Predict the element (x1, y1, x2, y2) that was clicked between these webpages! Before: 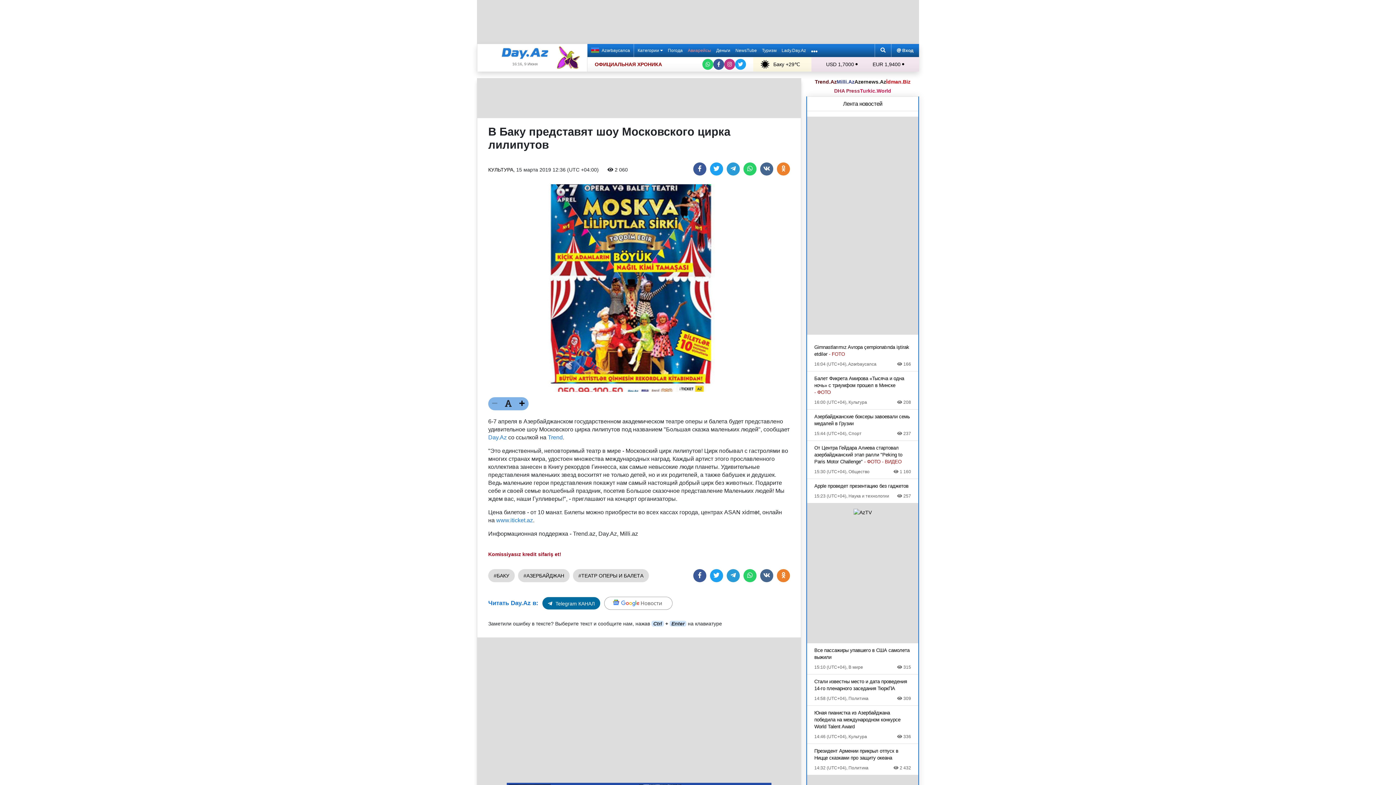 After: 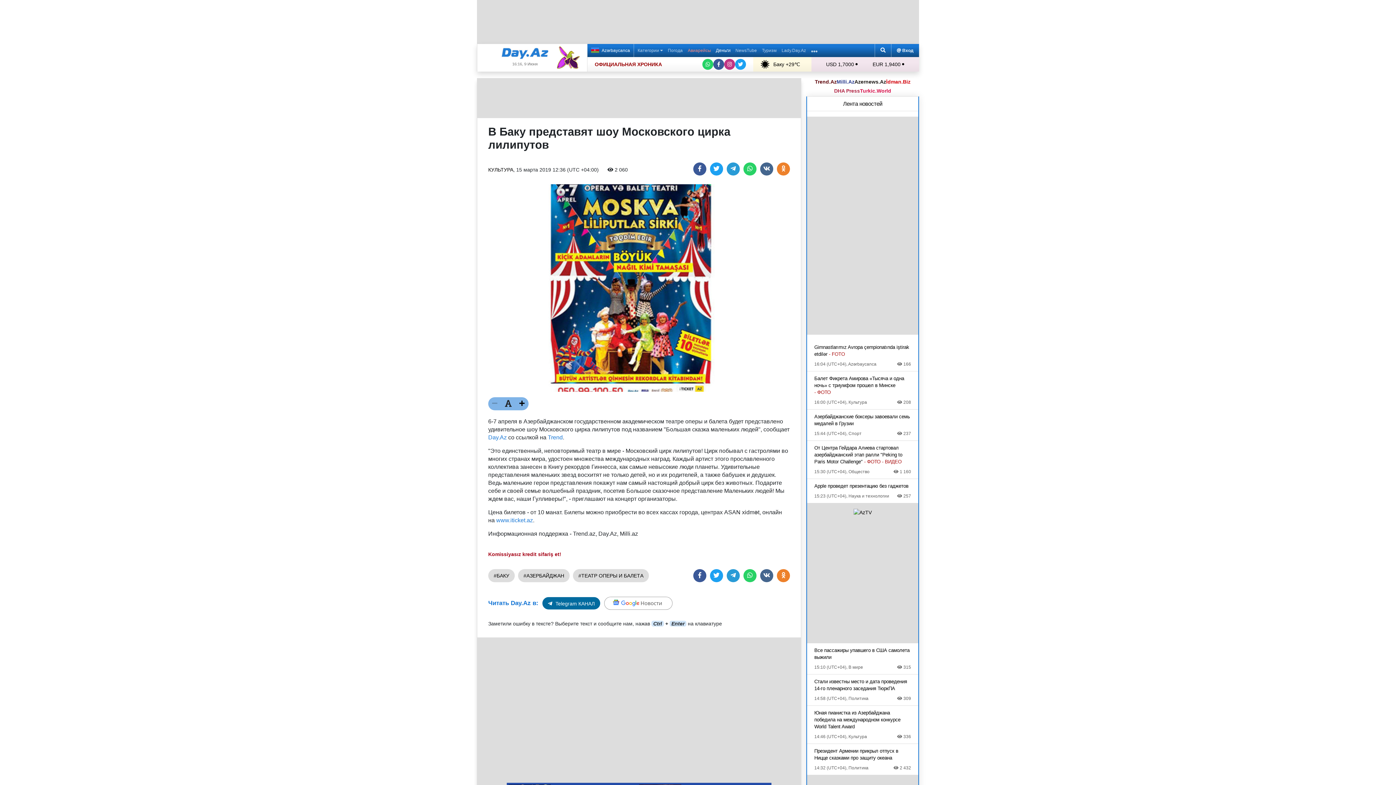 Action: label: Деньги bbox: (713, 44, 733, 57)